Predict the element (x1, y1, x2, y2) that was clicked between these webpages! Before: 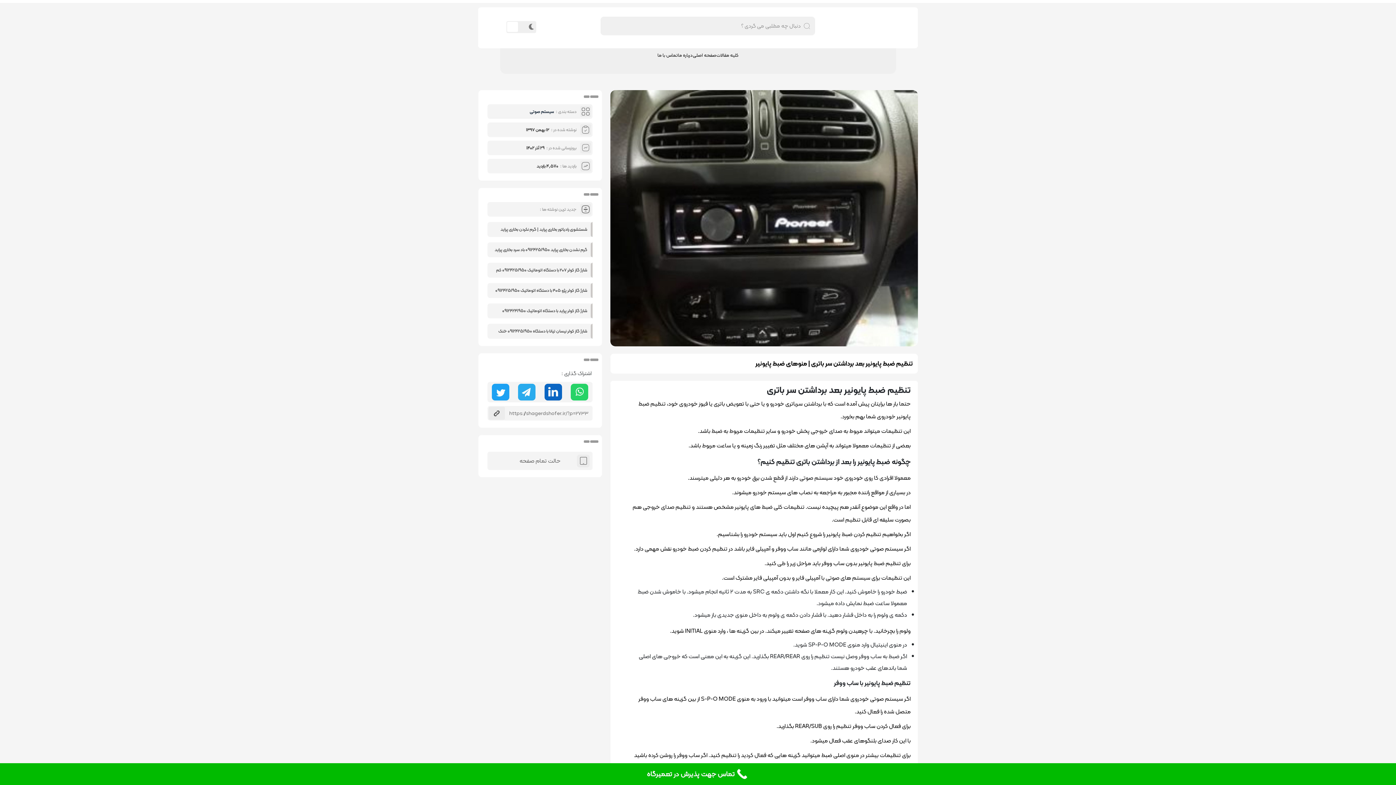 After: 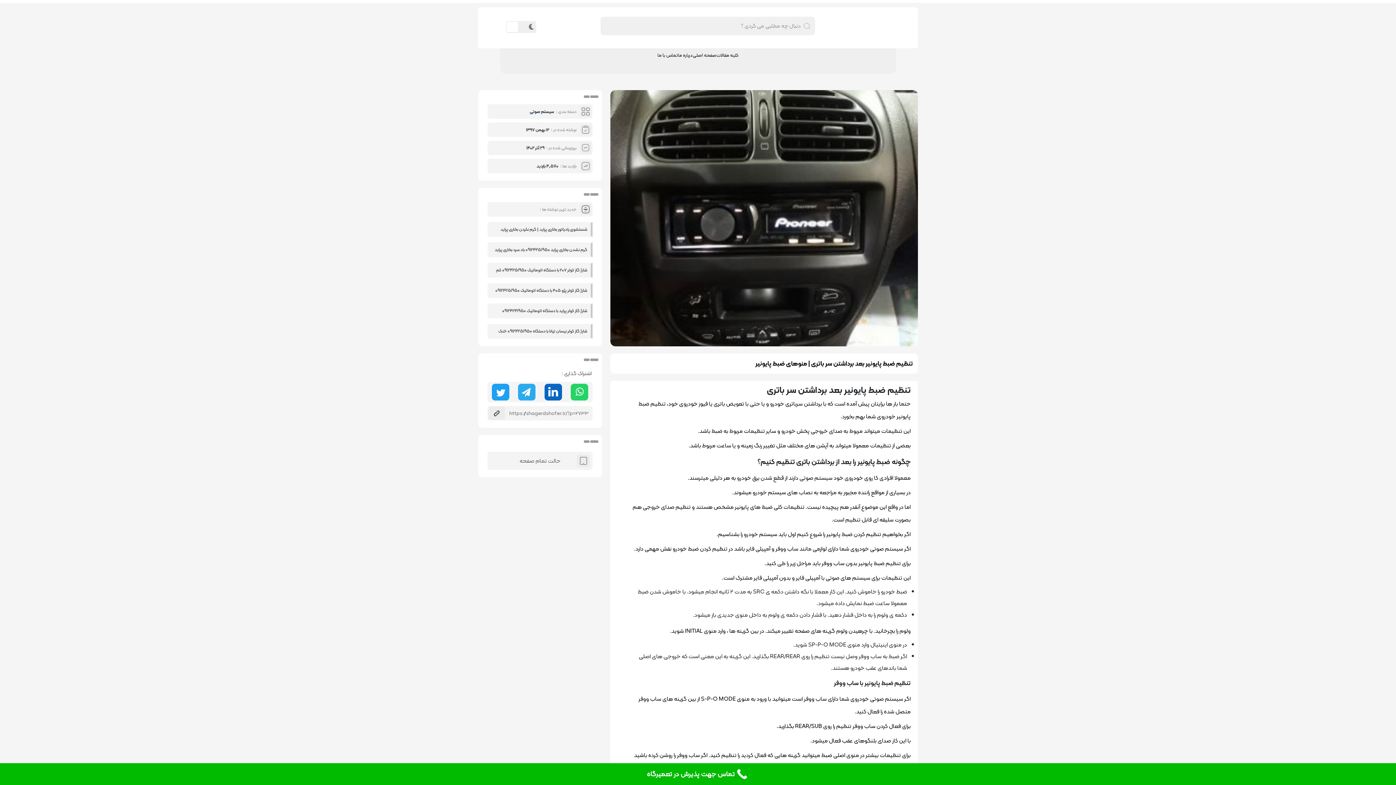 Action: bbox: (0, 763, 1396, 785) label: تماس جهت پذیرش در تعمیرگاه